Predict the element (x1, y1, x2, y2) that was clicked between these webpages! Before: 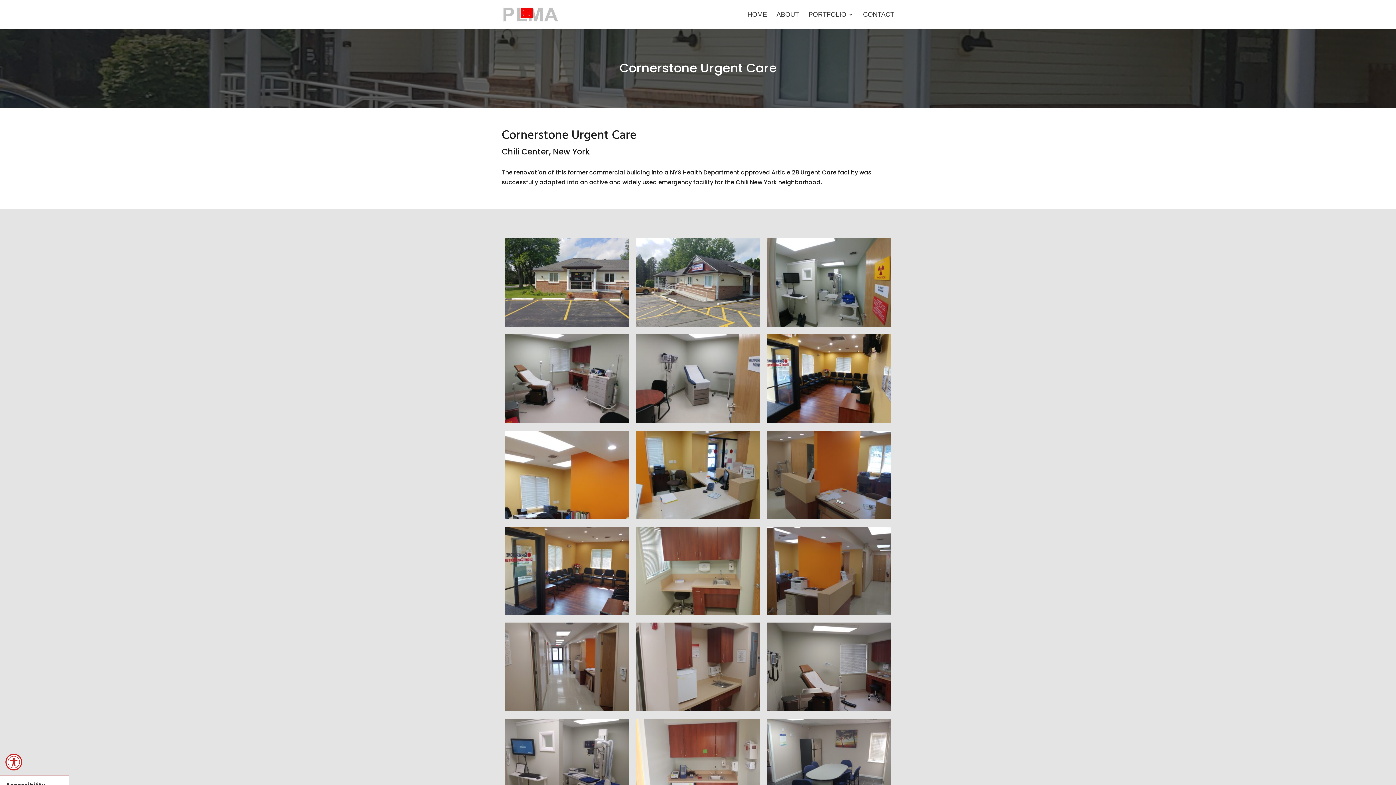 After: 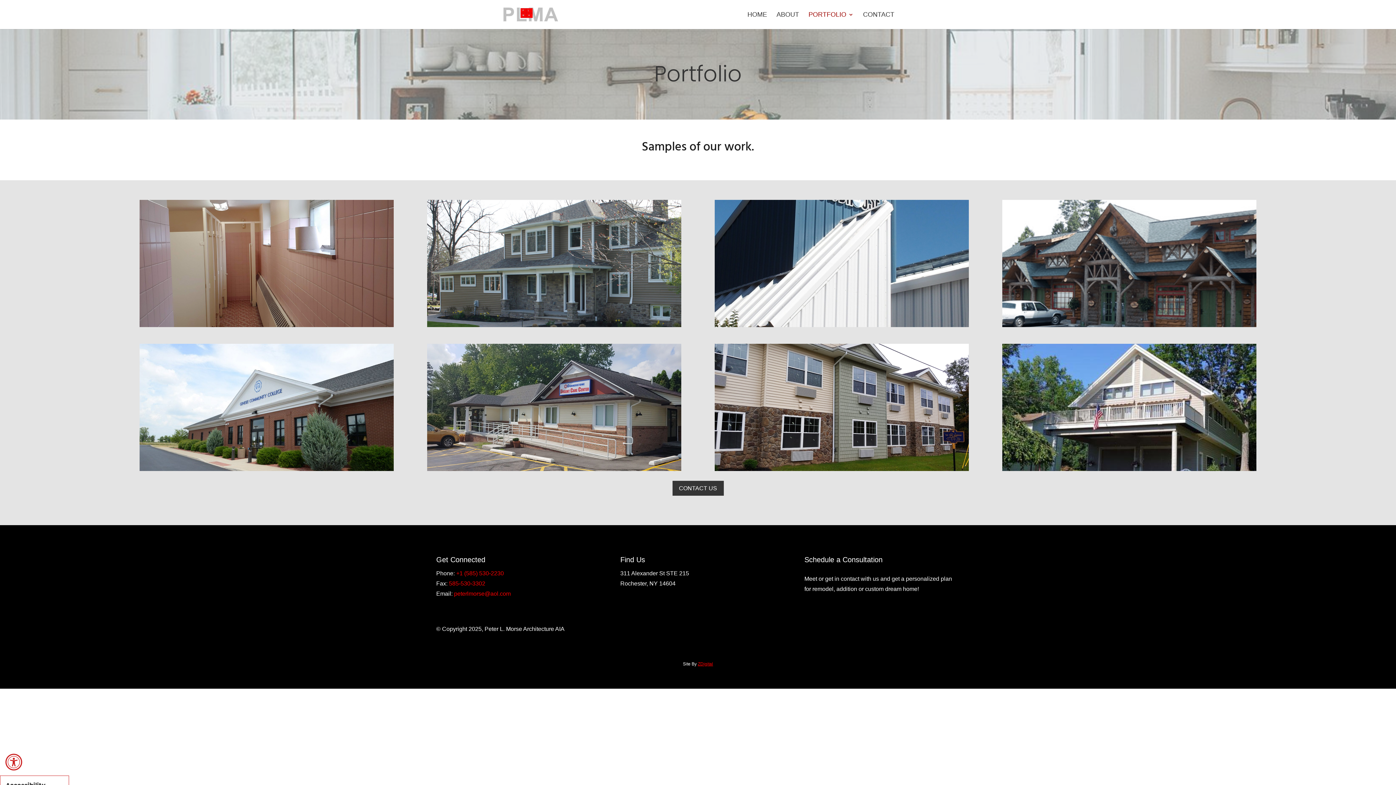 Action: label: PORTFOLIO bbox: (808, 12, 853, 29)